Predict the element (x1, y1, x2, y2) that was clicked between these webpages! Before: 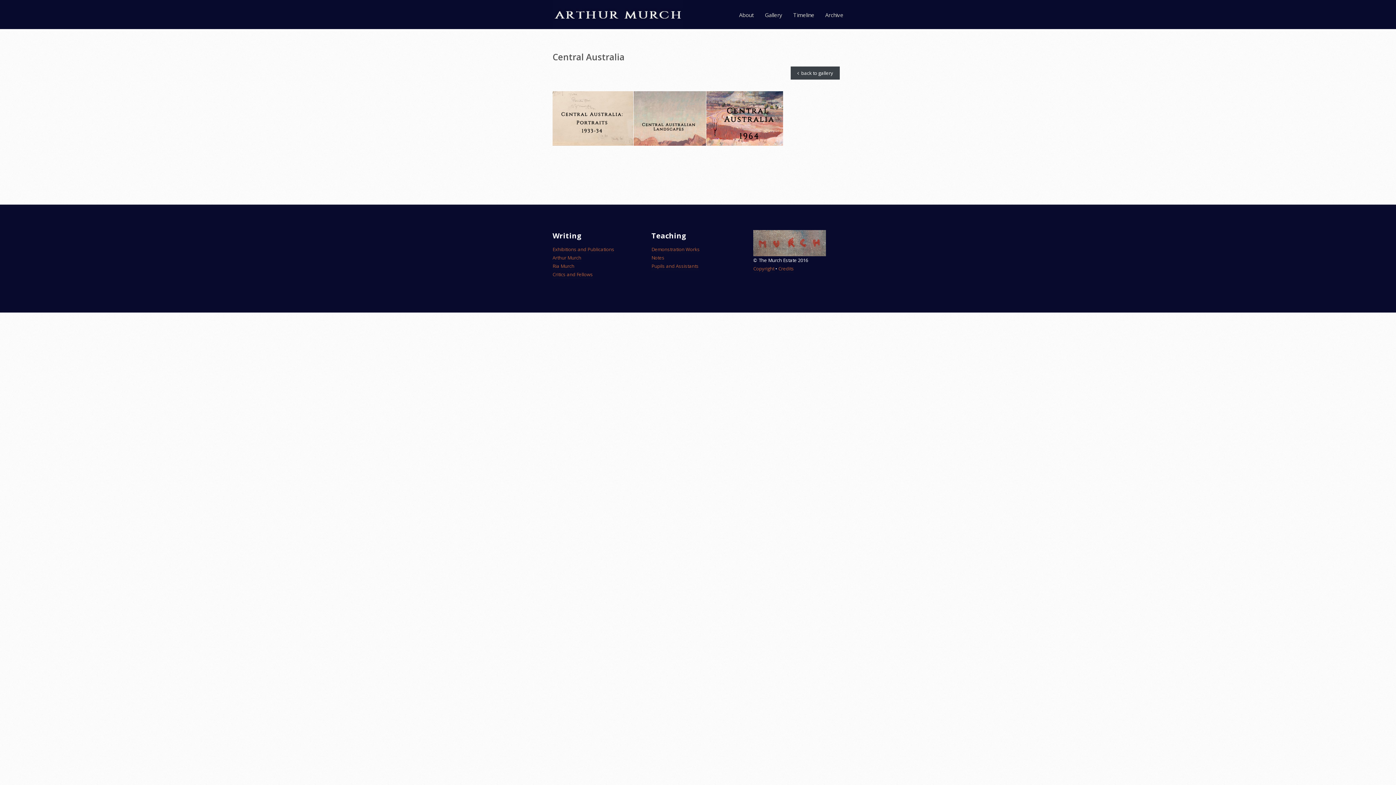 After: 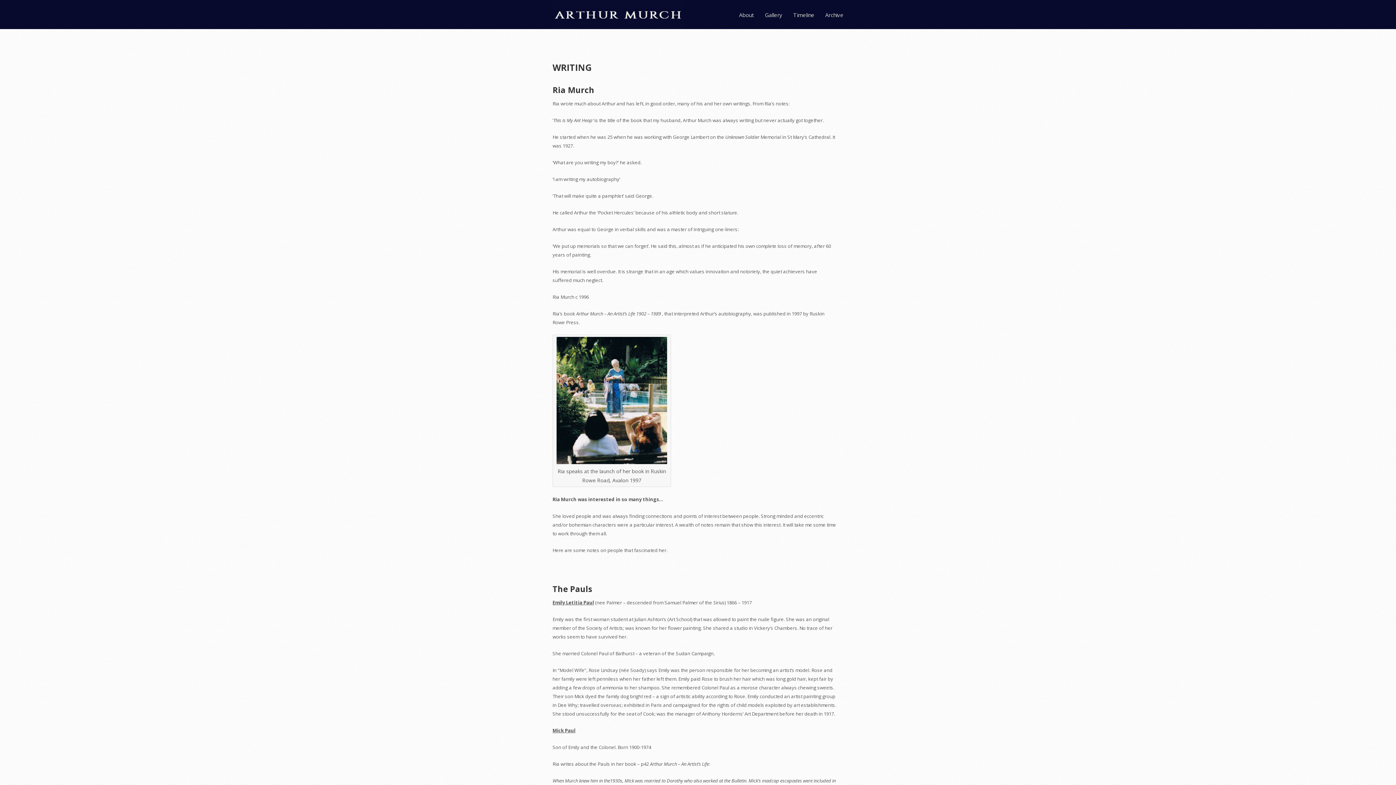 Action: label: Ria Murch bbox: (552, 262, 574, 269)